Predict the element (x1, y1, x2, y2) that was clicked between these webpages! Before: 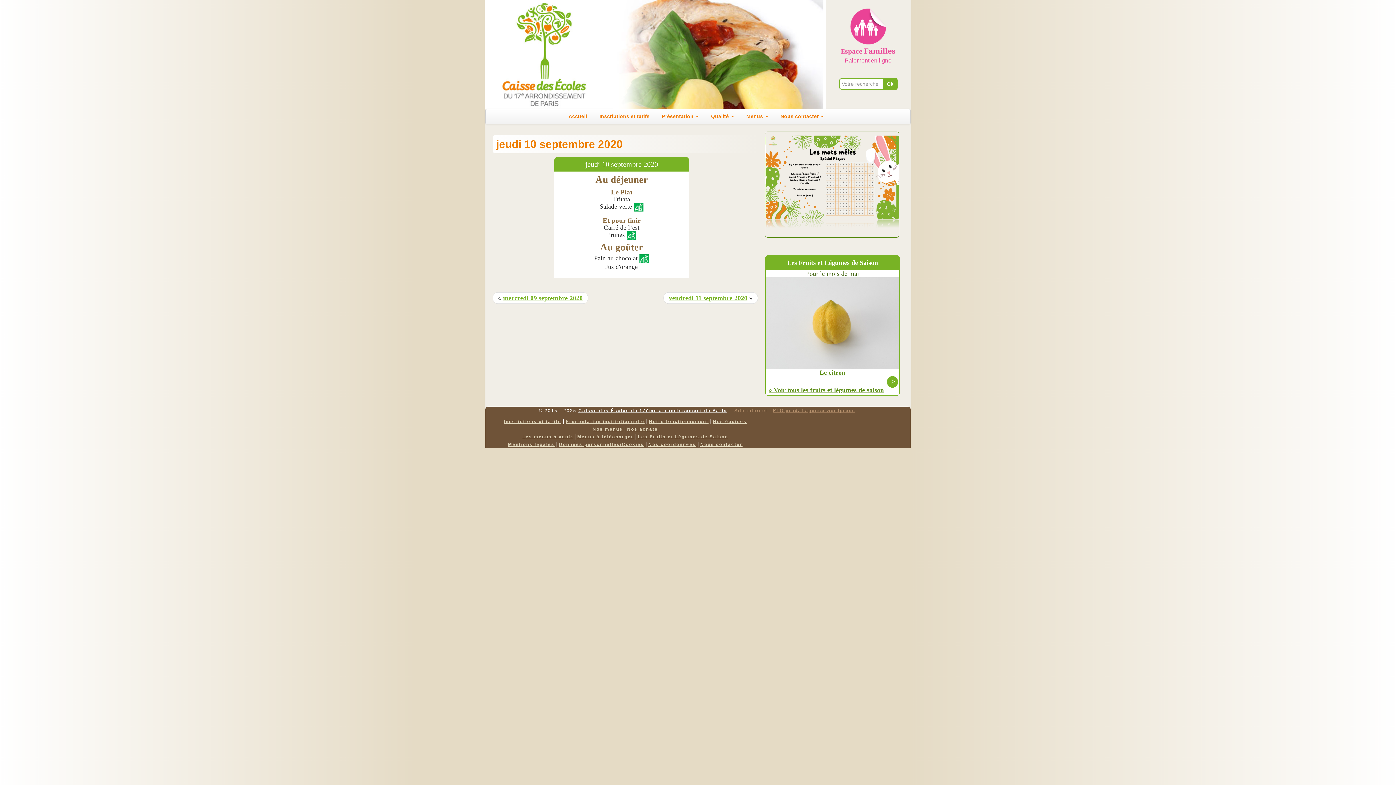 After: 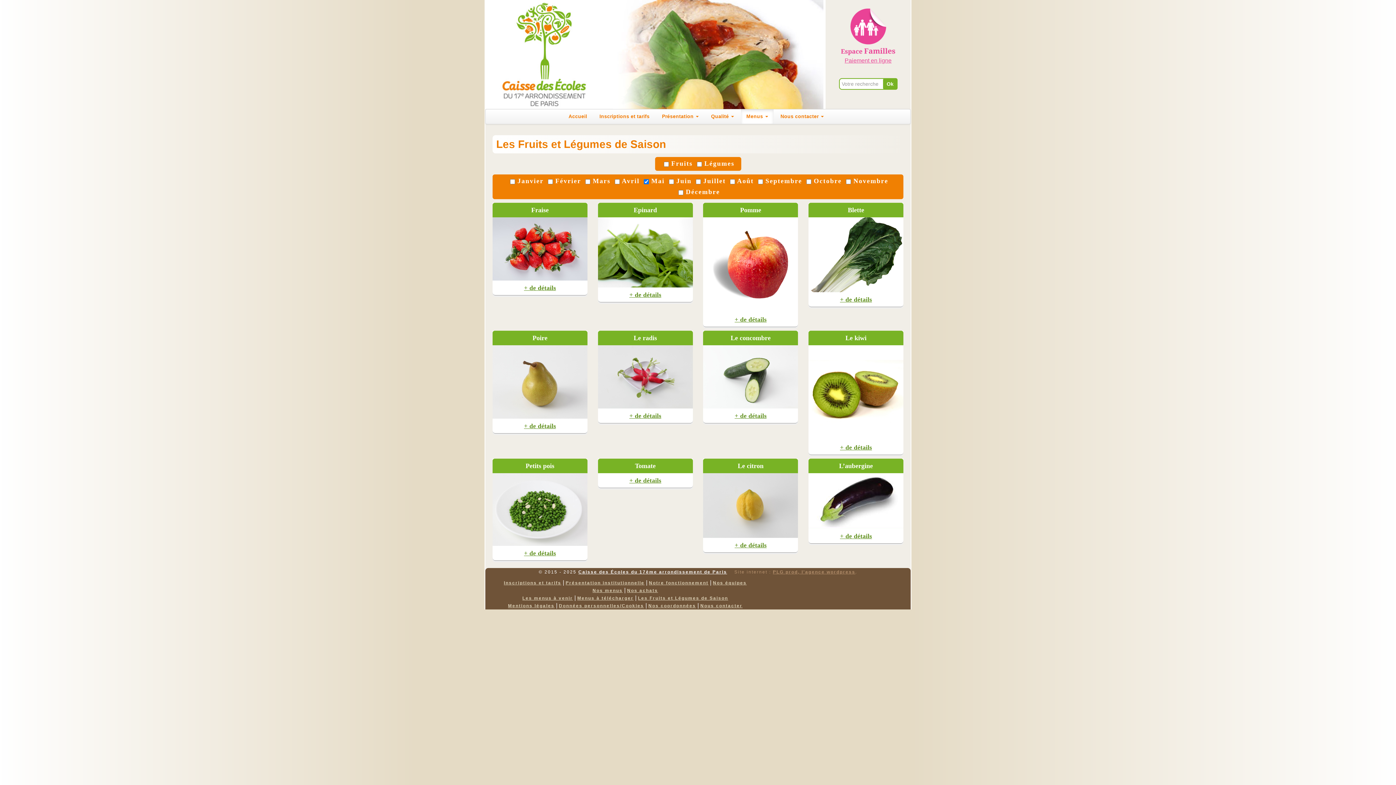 Action: label: » Voir tous les fruits et légumes de saison bbox: (768, 386, 884, 393)